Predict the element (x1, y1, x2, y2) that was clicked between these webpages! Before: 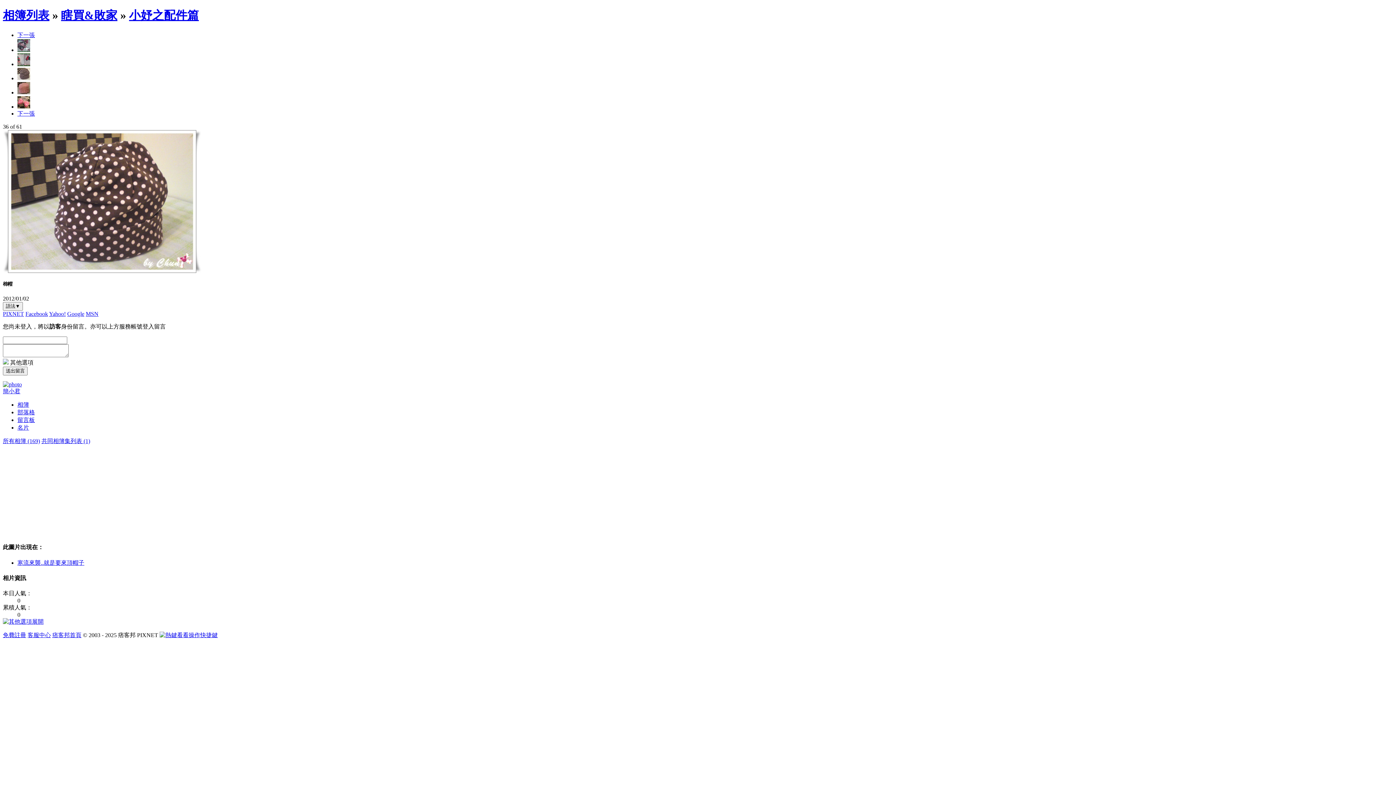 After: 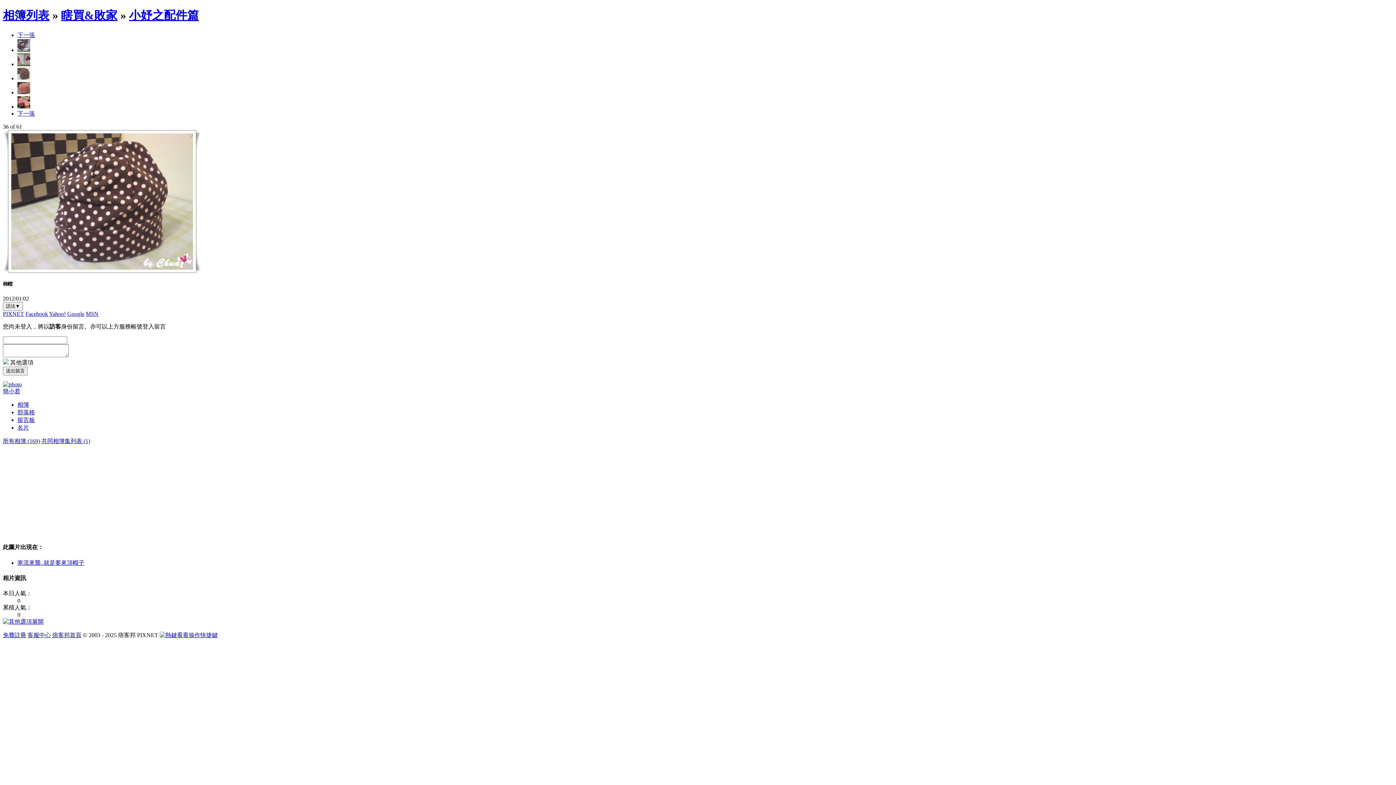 Action: bbox: (17, 75, 30, 81)